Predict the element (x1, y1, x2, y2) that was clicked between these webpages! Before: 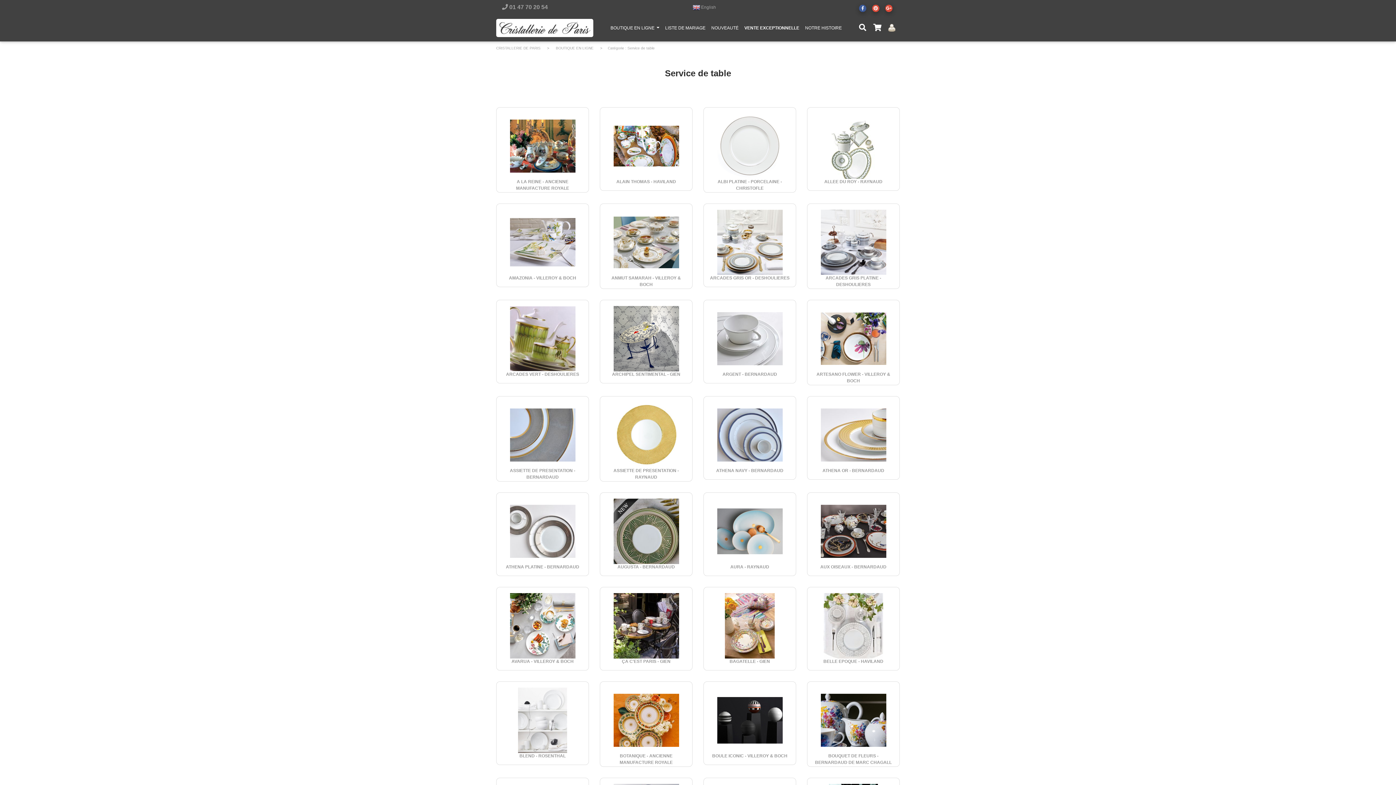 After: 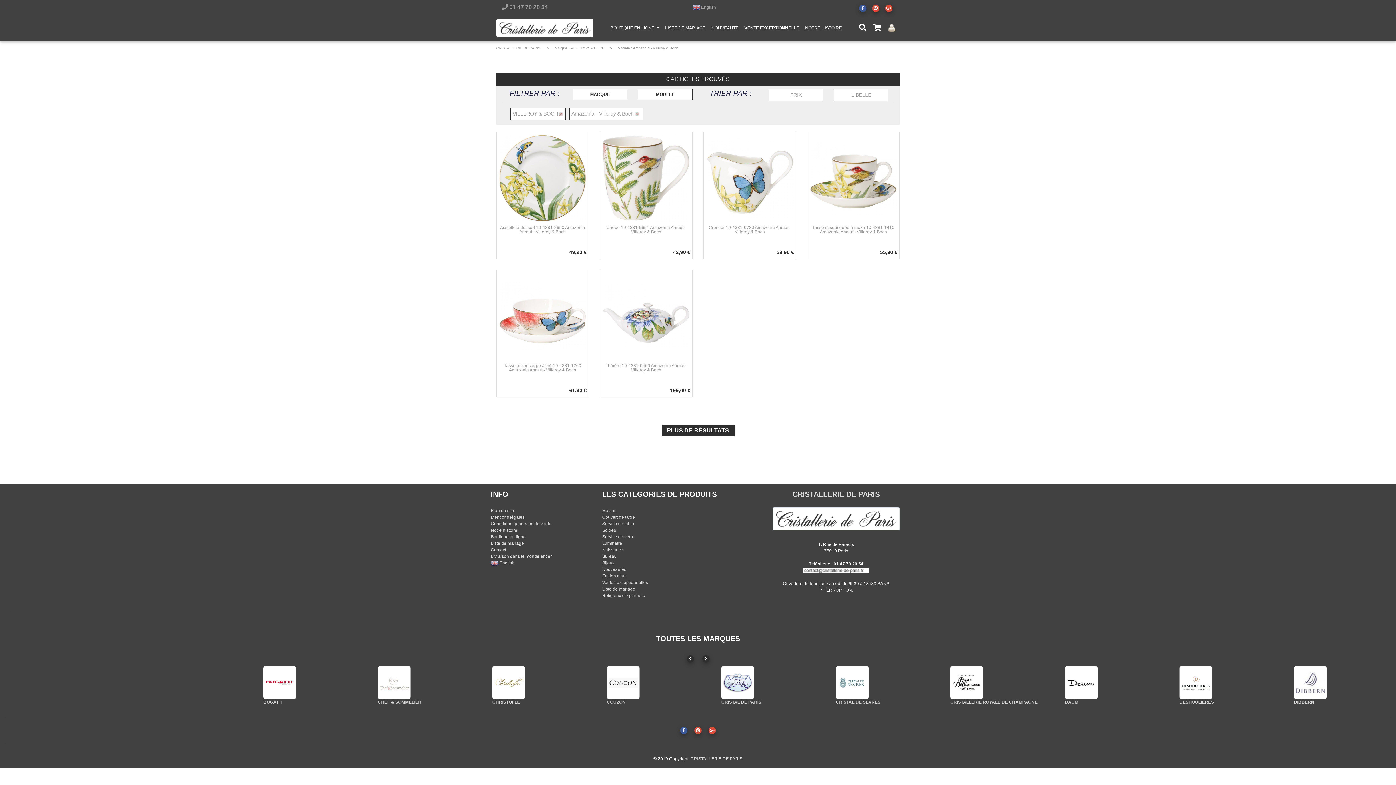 Action: bbox: (509, 275, 576, 280) label: AMAZONIA - VILLEROY & BOCH